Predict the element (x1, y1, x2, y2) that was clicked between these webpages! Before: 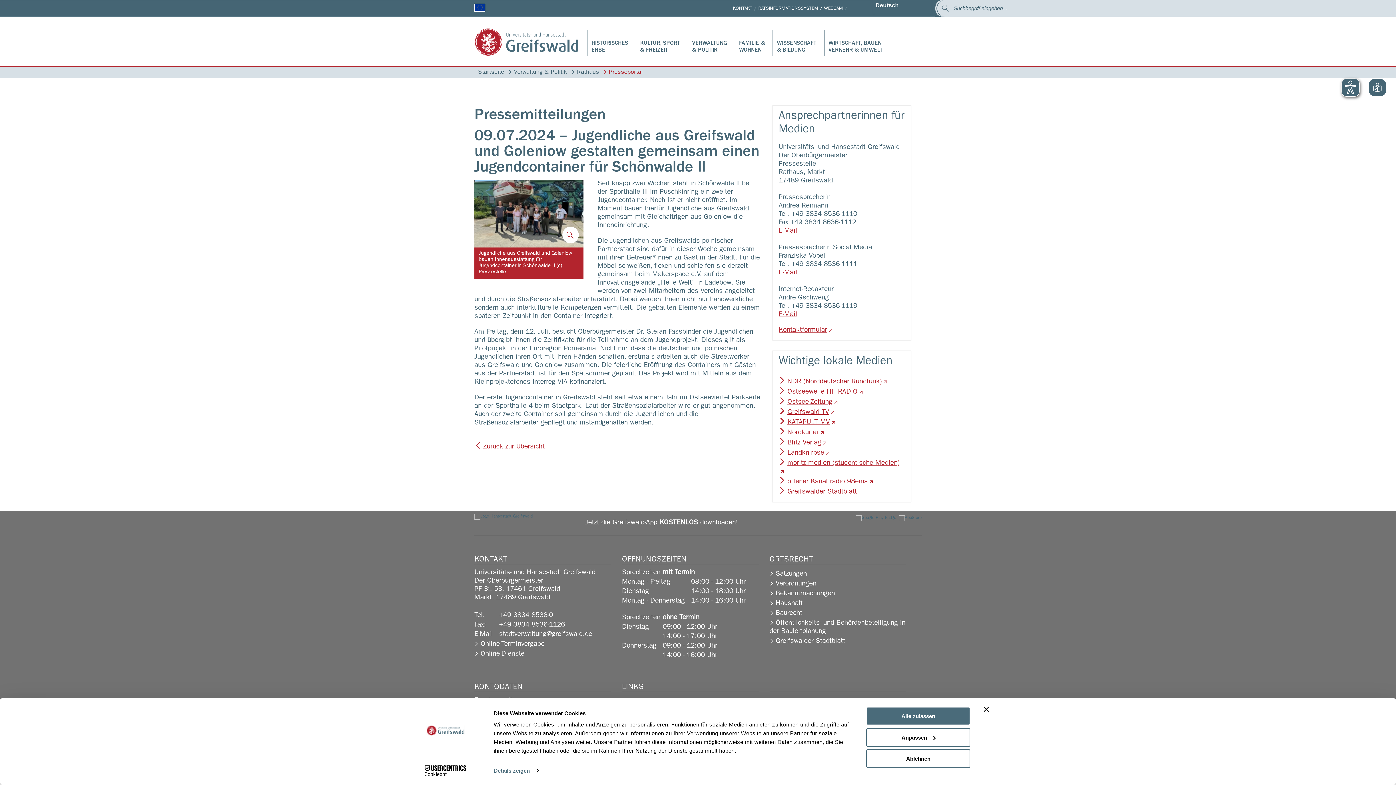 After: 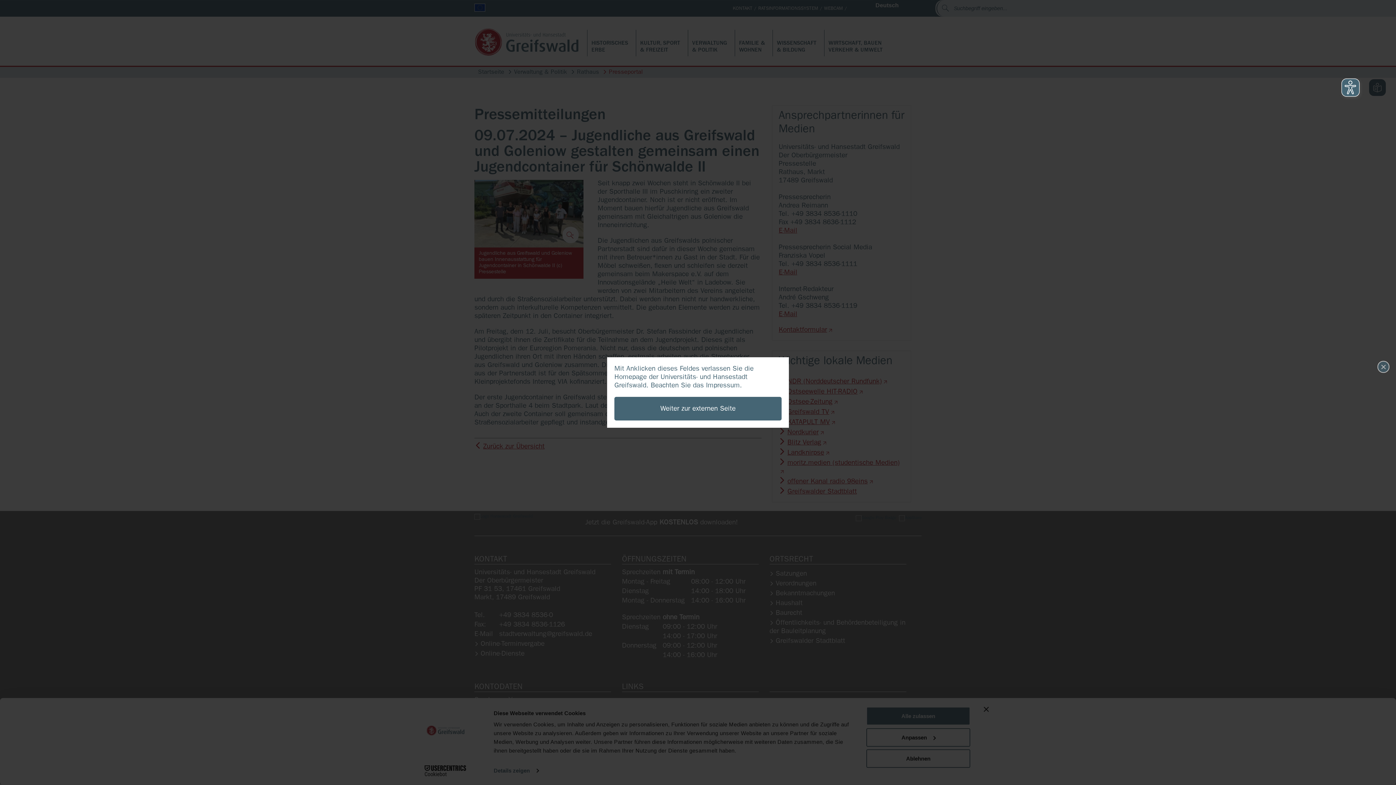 Action: bbox: (899, 516, 921, 521)